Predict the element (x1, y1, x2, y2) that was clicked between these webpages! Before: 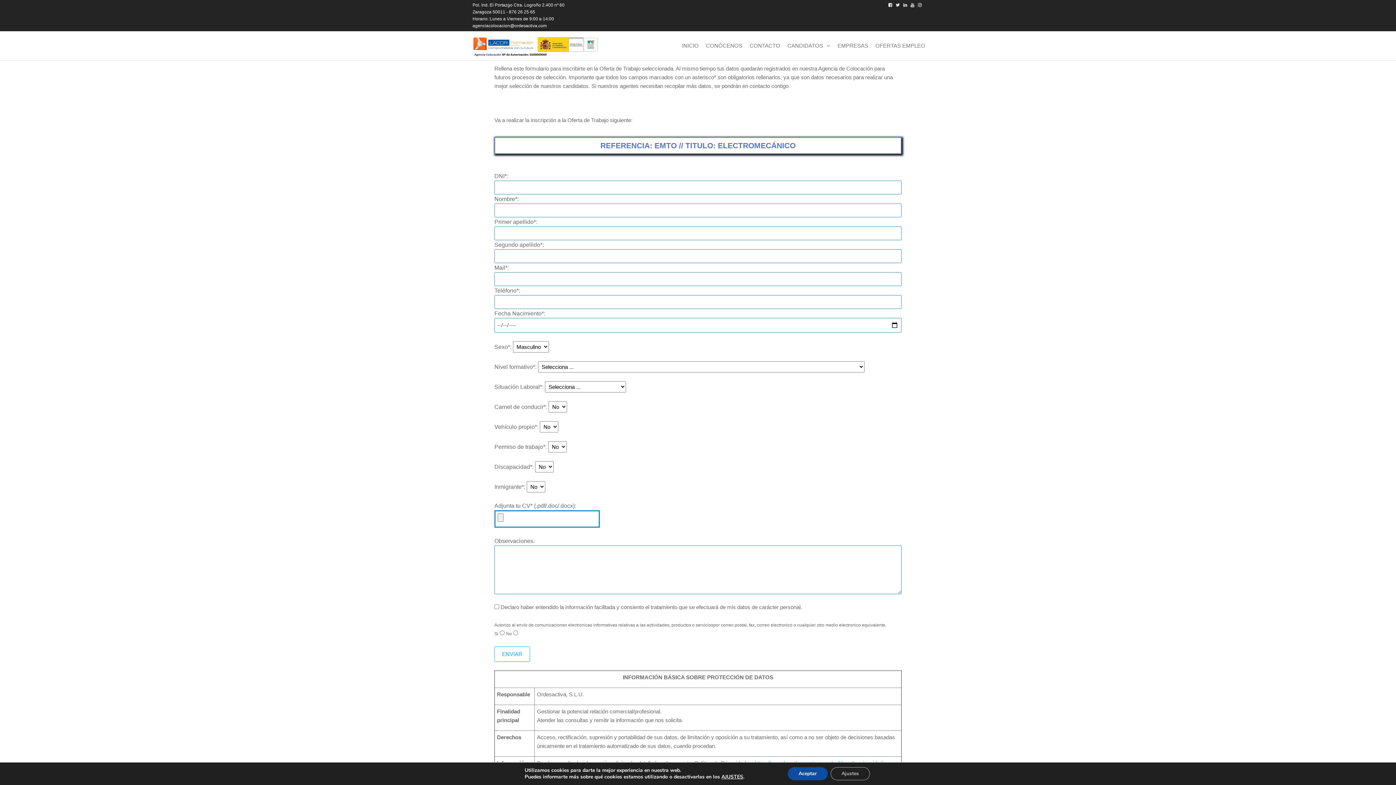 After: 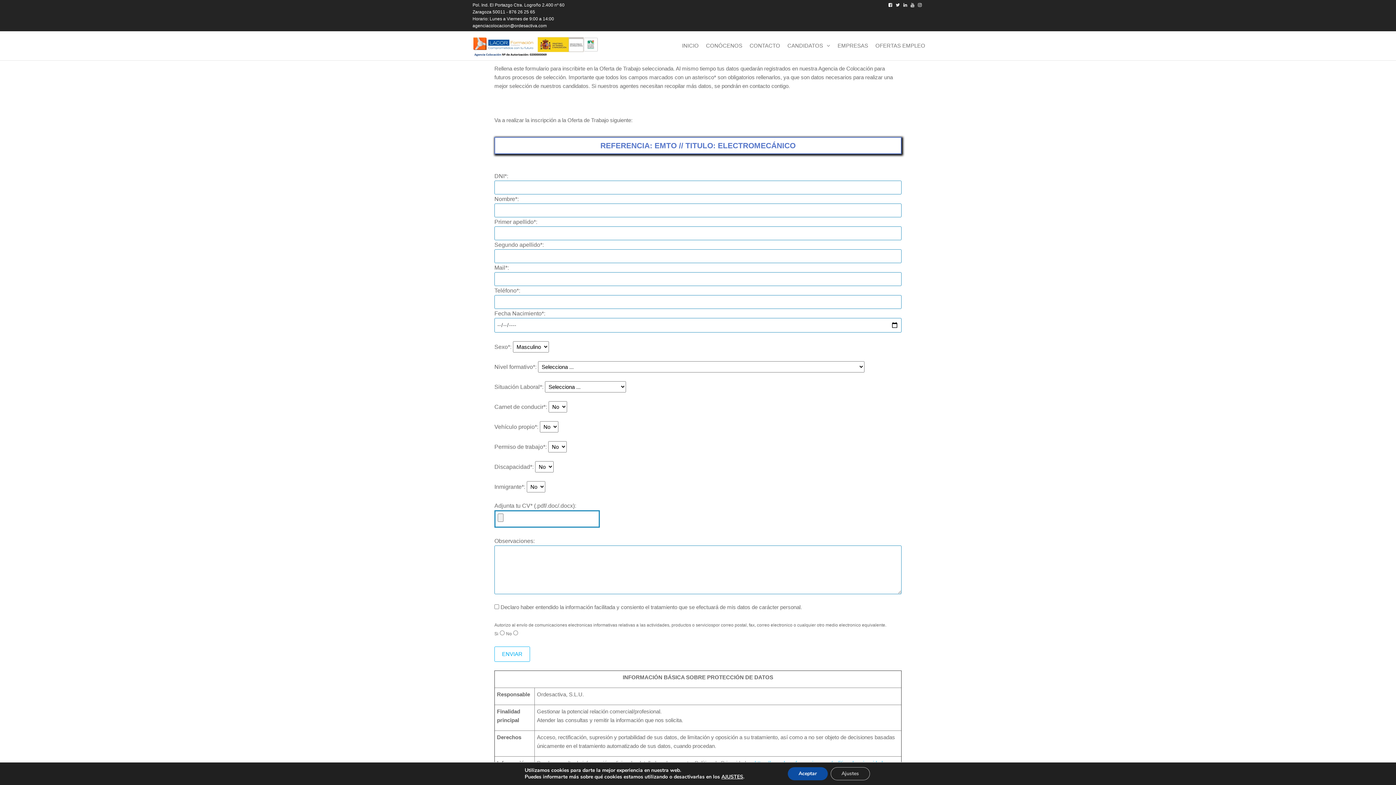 Action: bbox: (910, 2, 914, 7)